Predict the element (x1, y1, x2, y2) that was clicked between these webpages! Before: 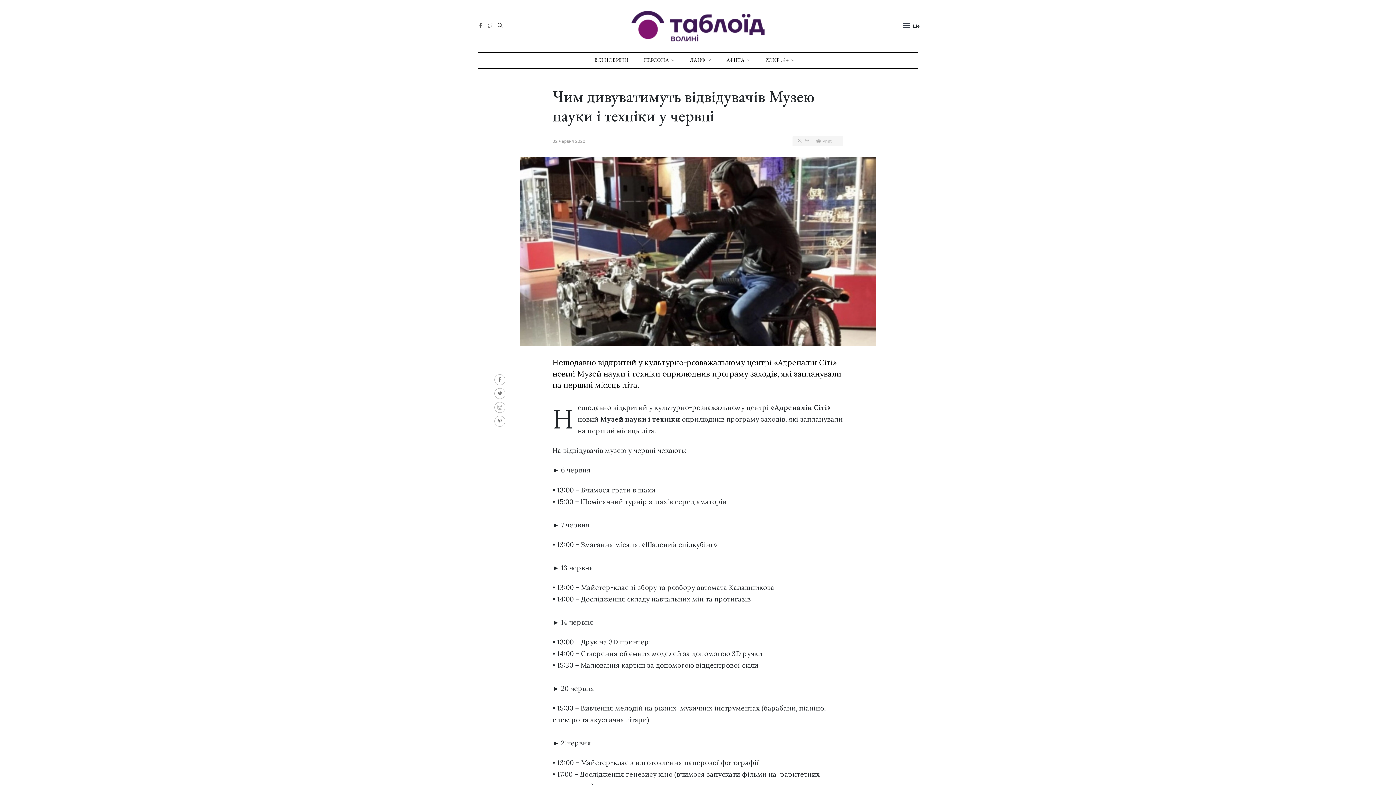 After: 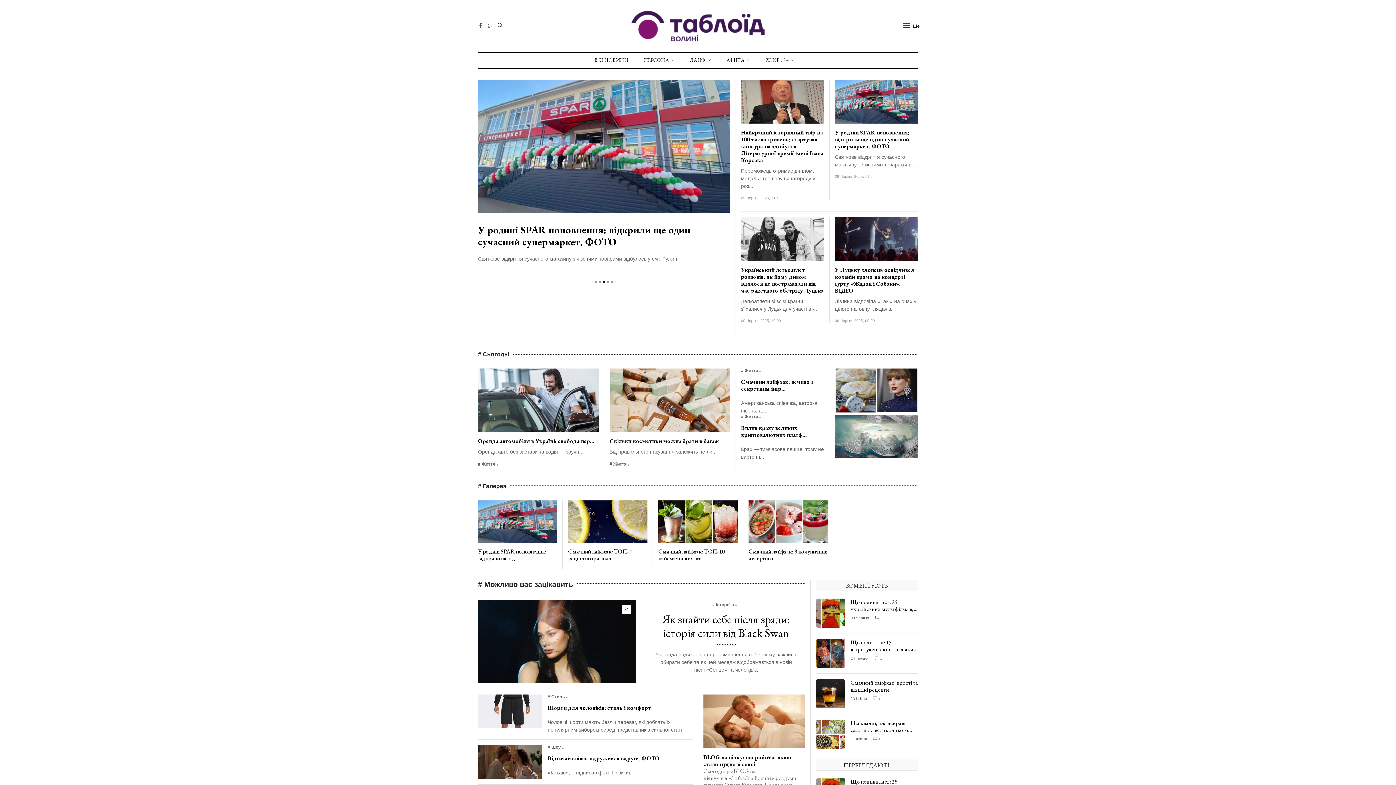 Action: bbox: (631, 14, 764, 33)